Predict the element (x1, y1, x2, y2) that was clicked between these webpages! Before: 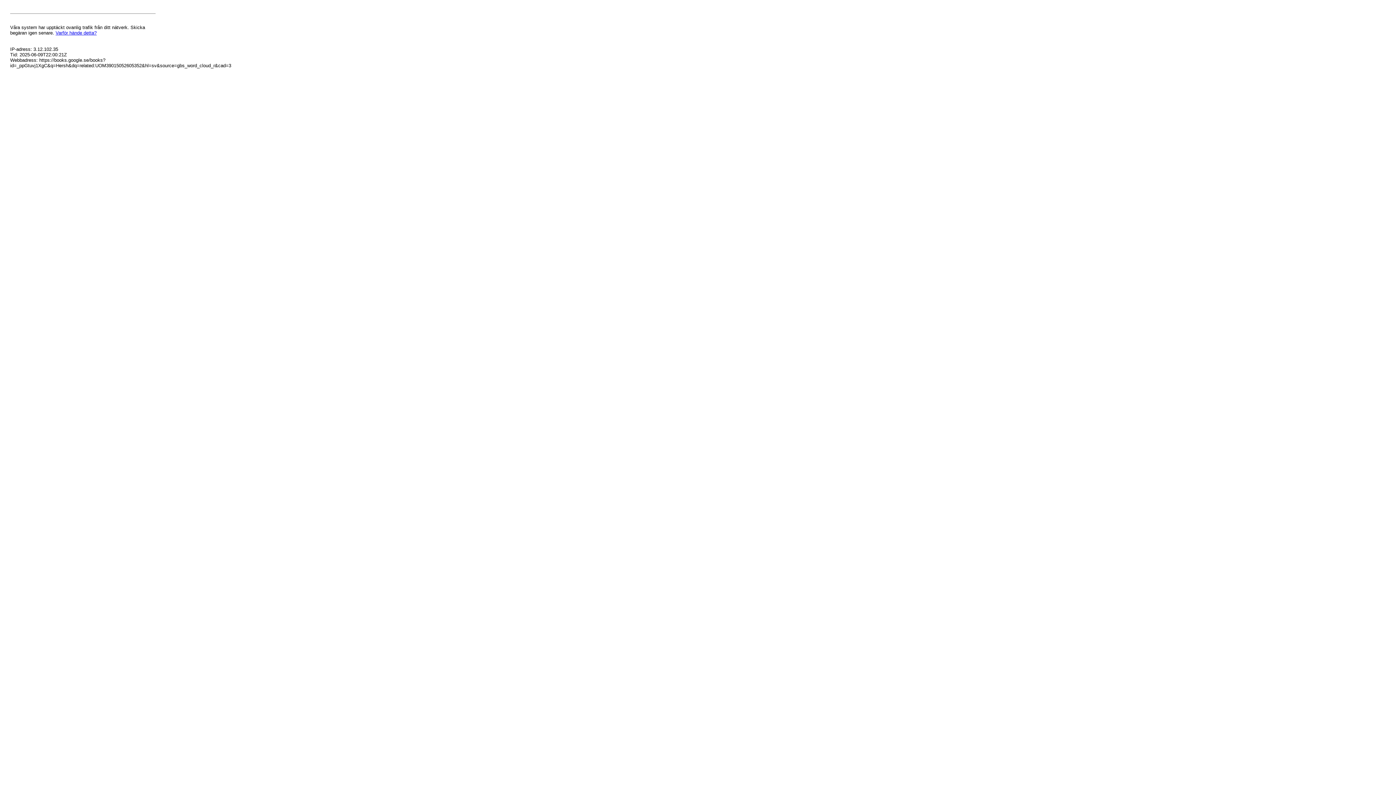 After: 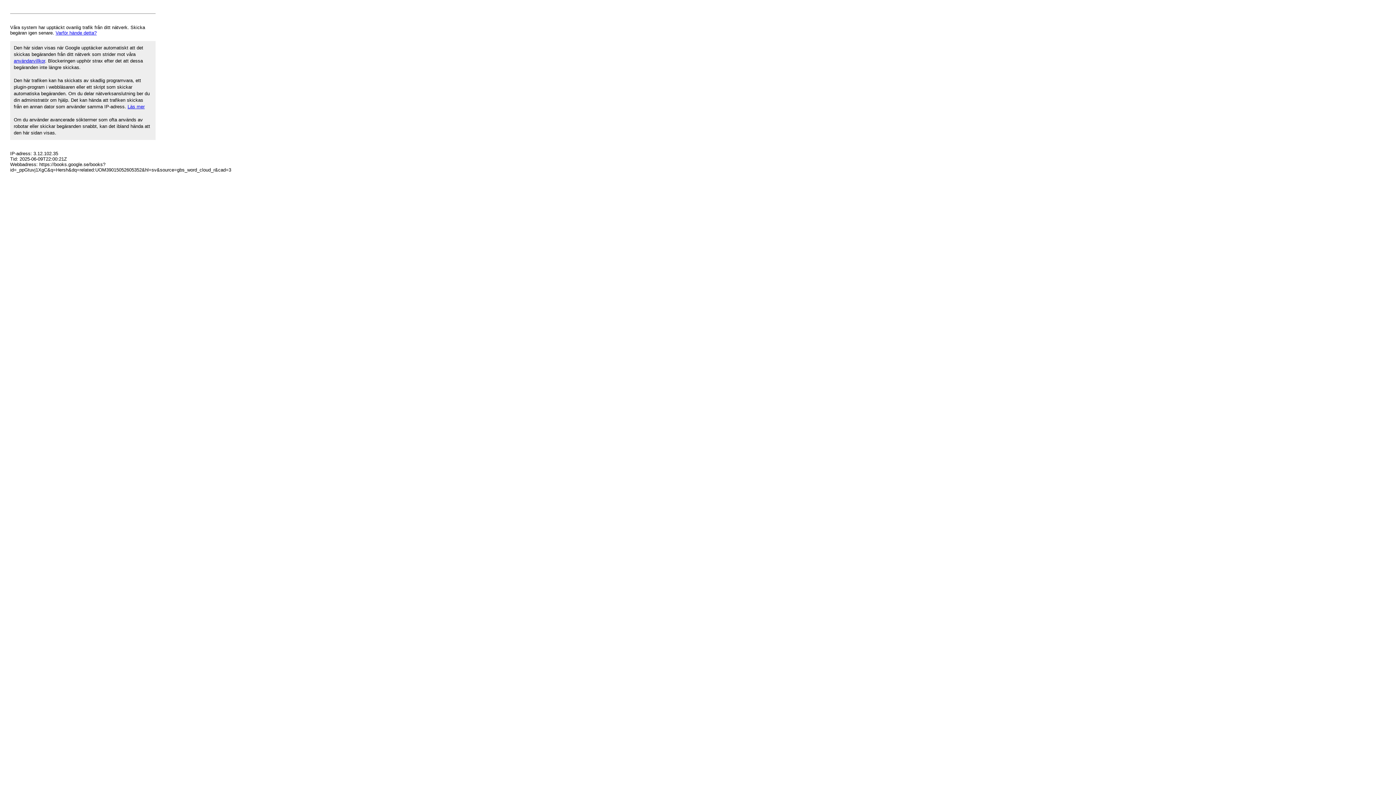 Action: bbox: (55, 30, 96, 35) label: Varför hände detta?